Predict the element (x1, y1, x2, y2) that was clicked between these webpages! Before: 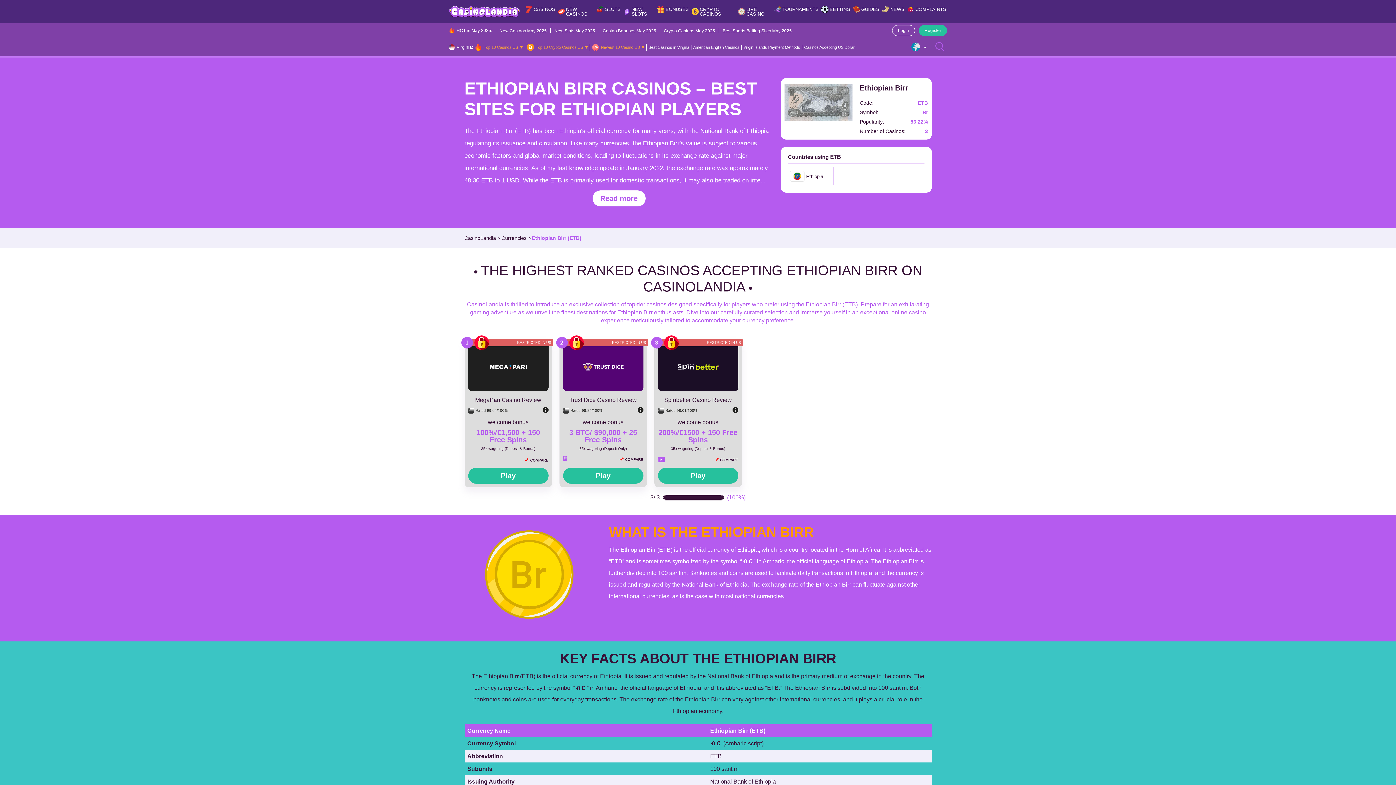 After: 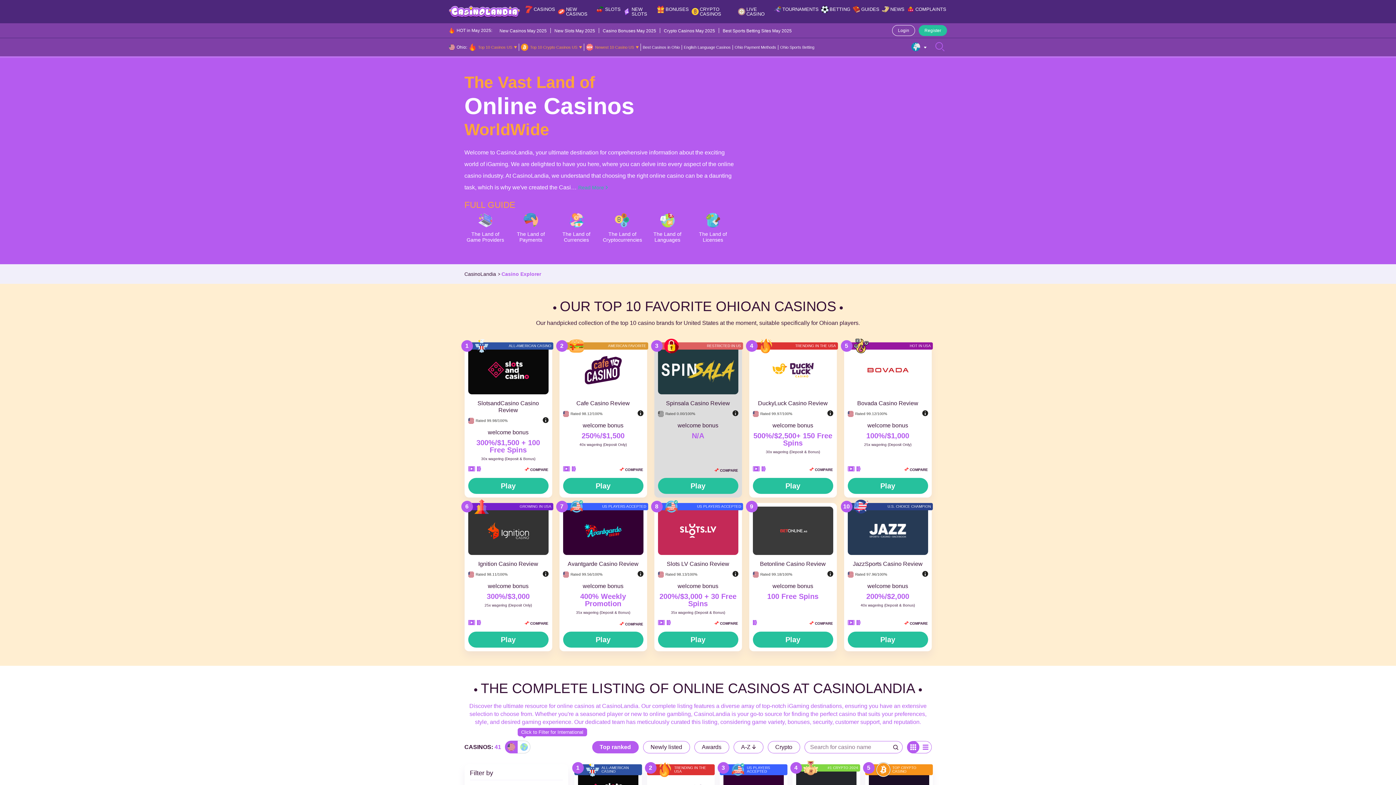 Action: label: CASINOS bbox: (523, 4, 555, 13)